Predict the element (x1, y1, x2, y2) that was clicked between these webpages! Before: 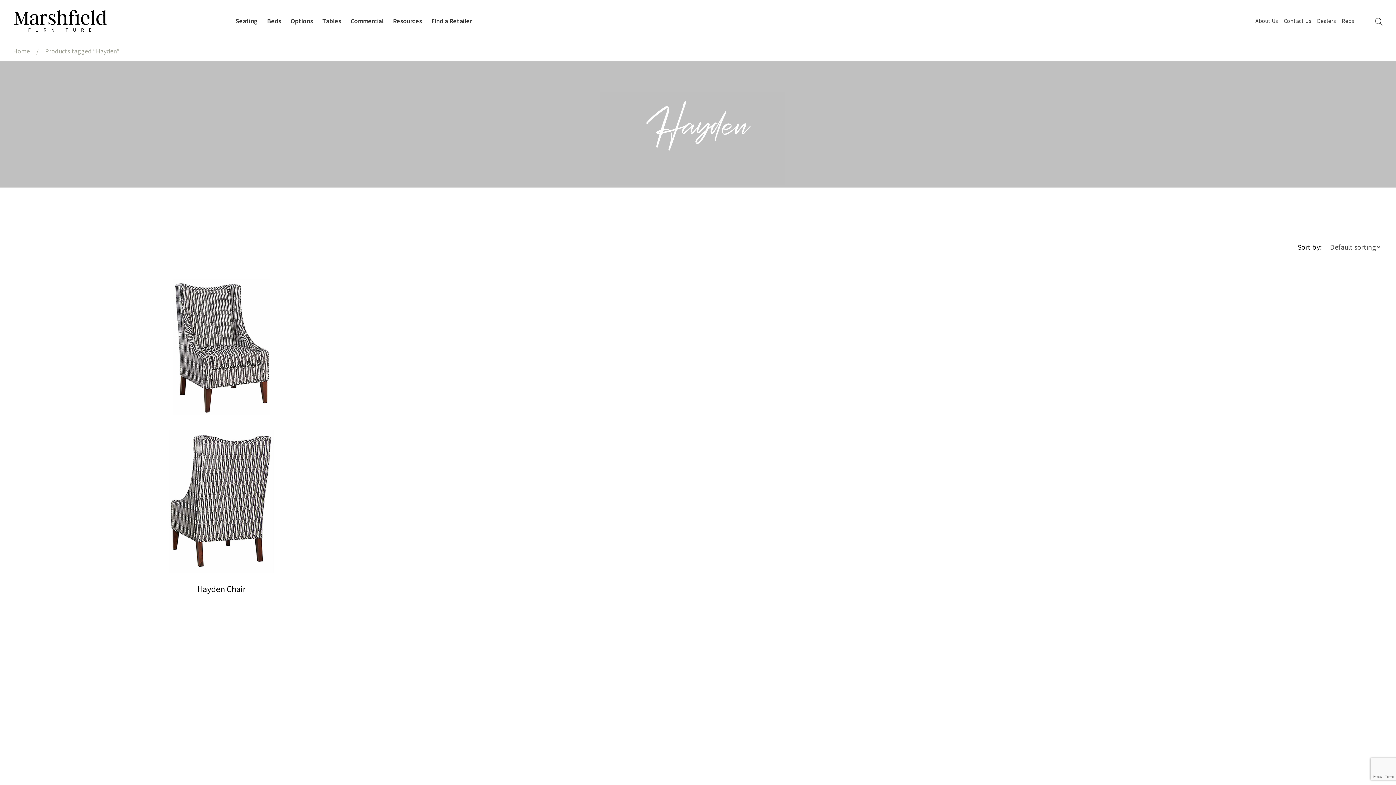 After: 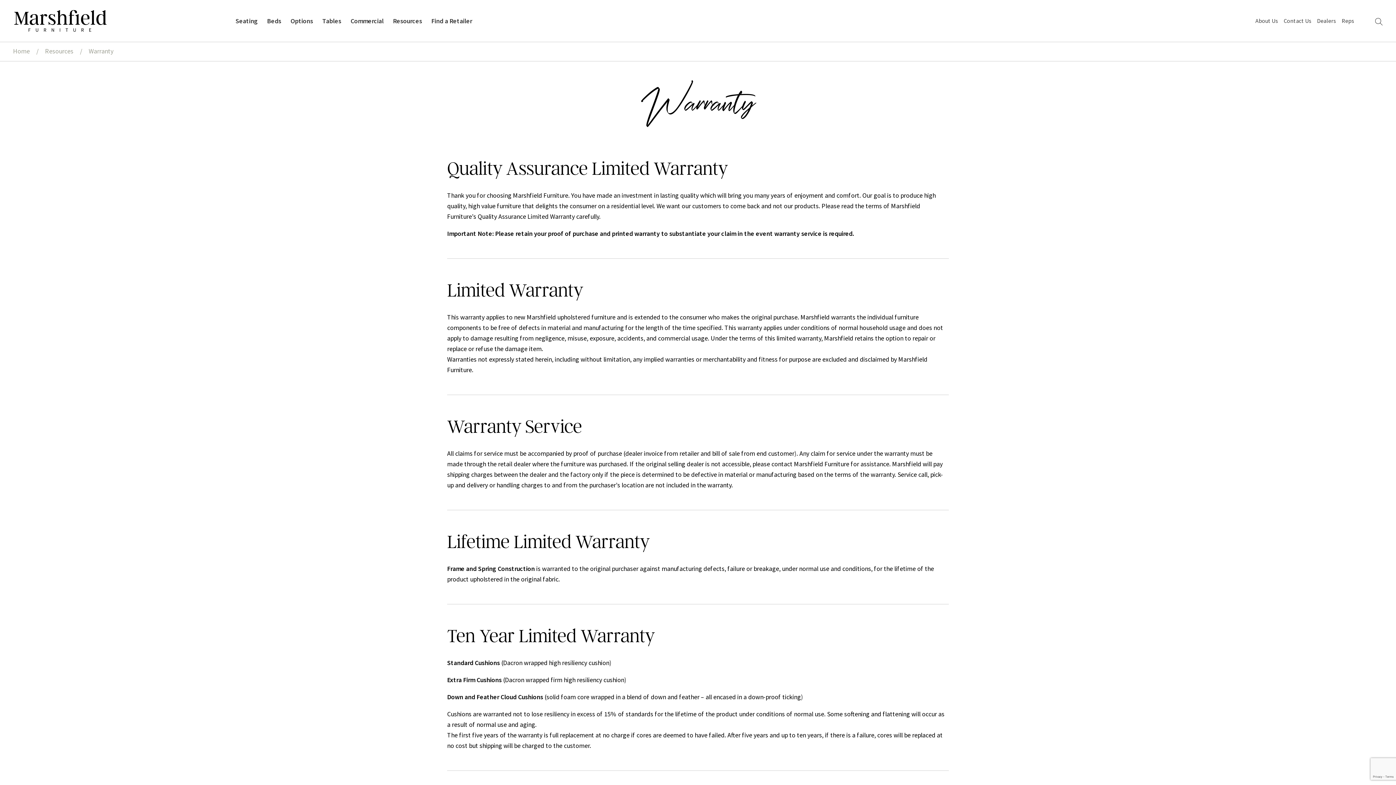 Action: label: Warranty bbox: (535, 733, 613, 742)